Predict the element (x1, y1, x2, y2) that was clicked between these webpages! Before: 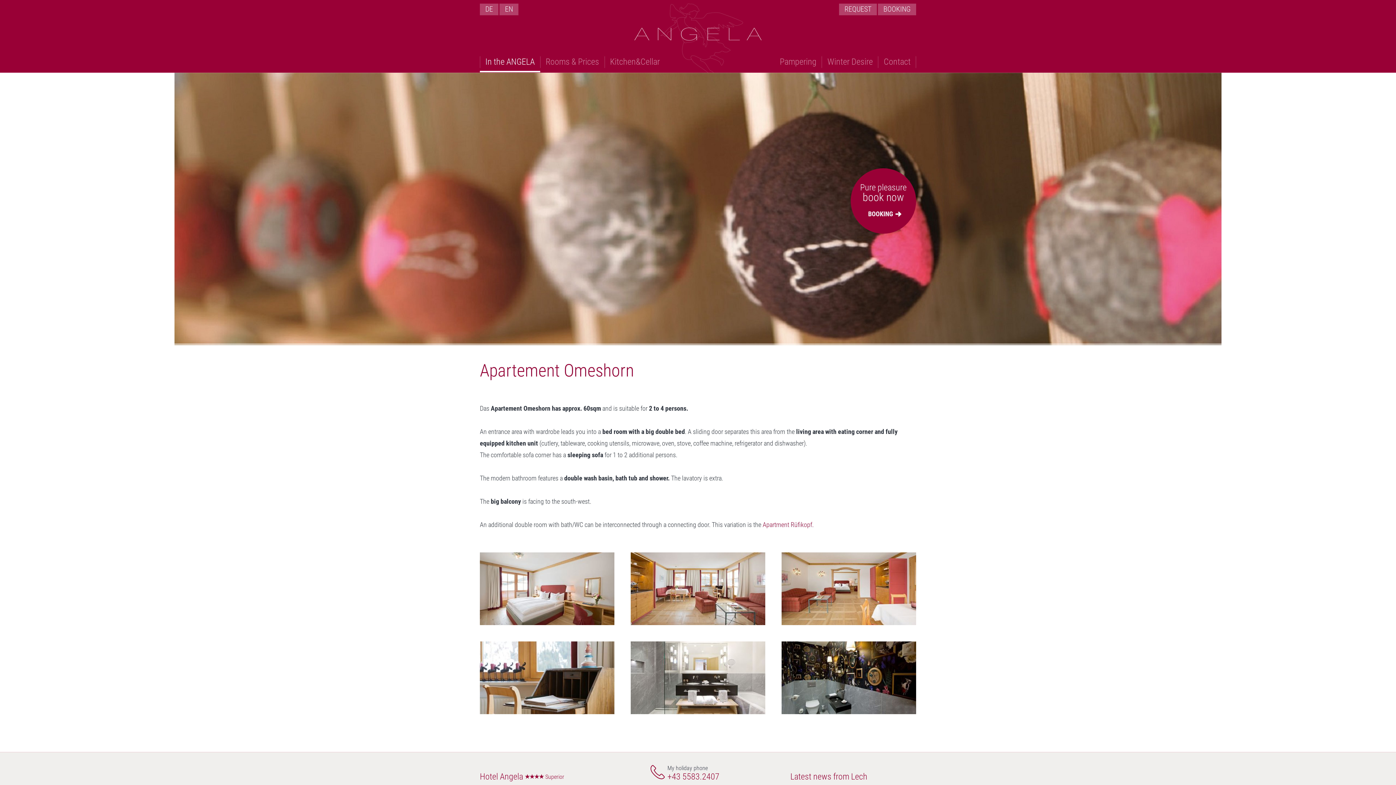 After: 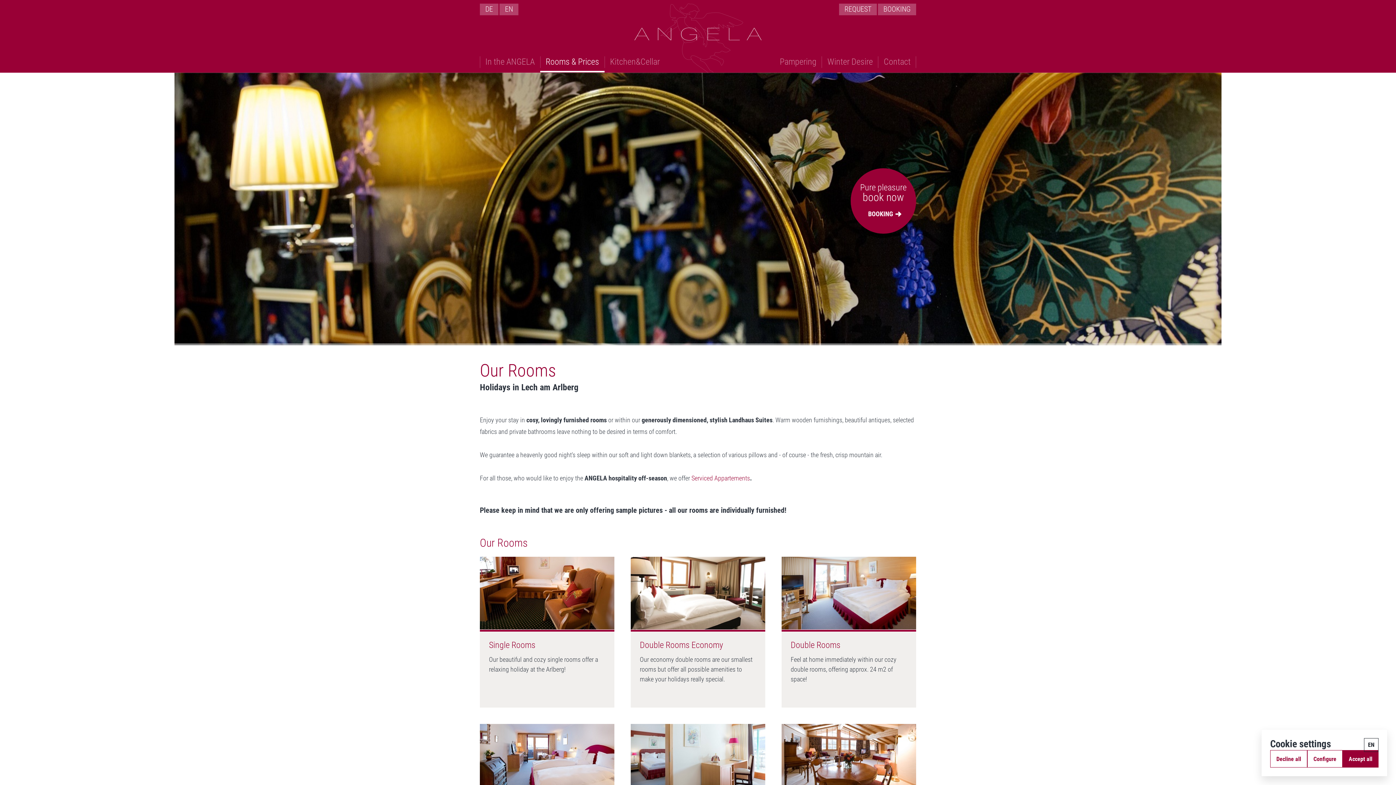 Action: bbox: (540, 53, 604, 72) label: Rooms & Prices